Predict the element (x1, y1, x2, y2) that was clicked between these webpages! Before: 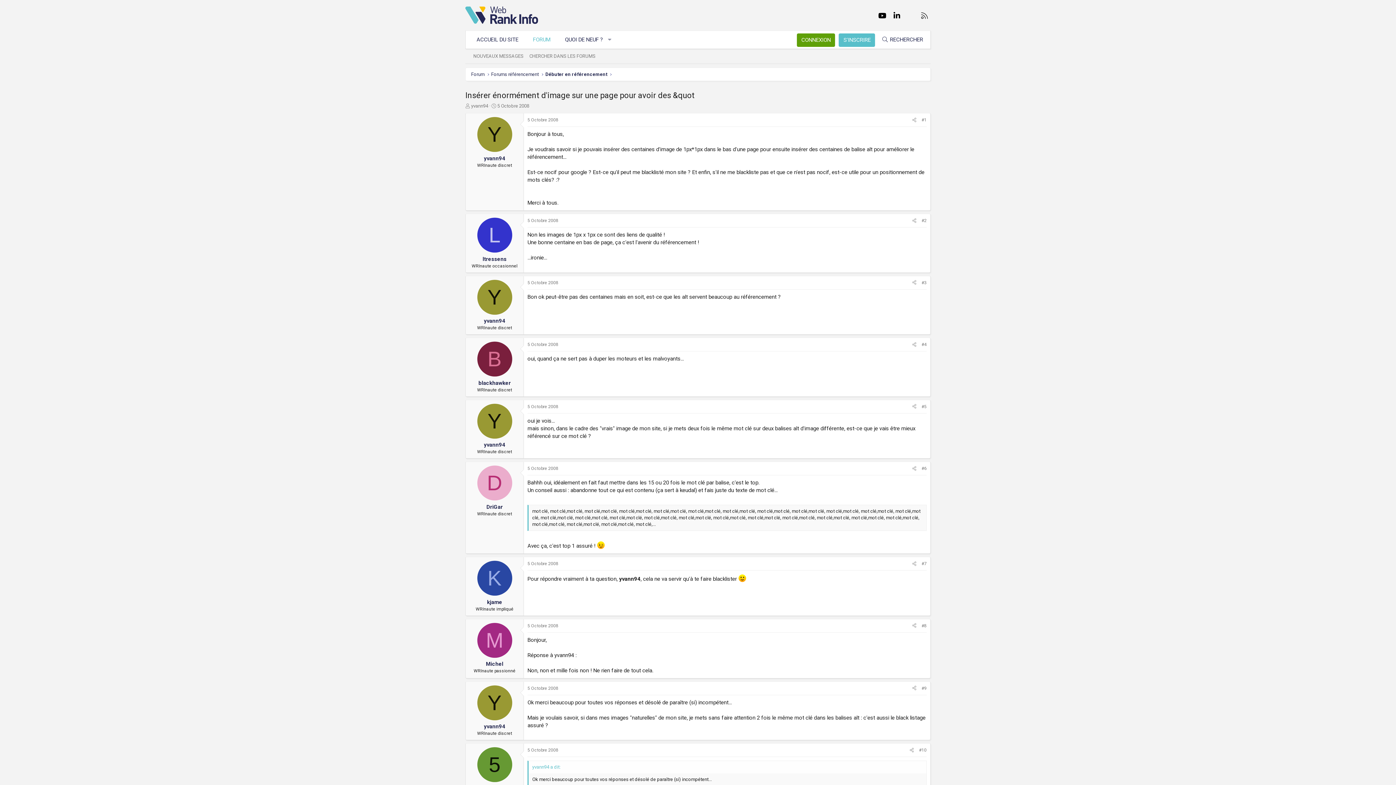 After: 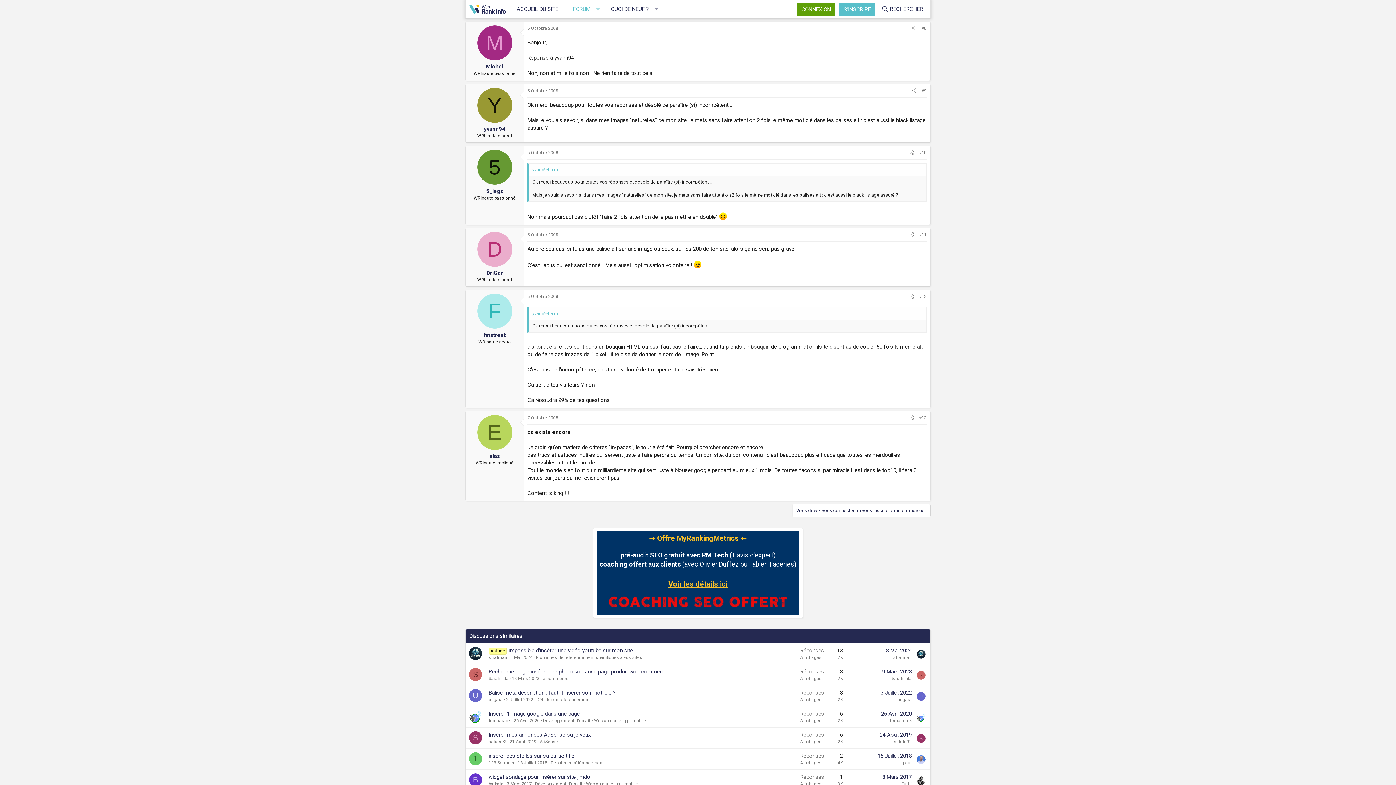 Action: label: 5 Octobre 2008 bbox: (527, 623, 558, 628)